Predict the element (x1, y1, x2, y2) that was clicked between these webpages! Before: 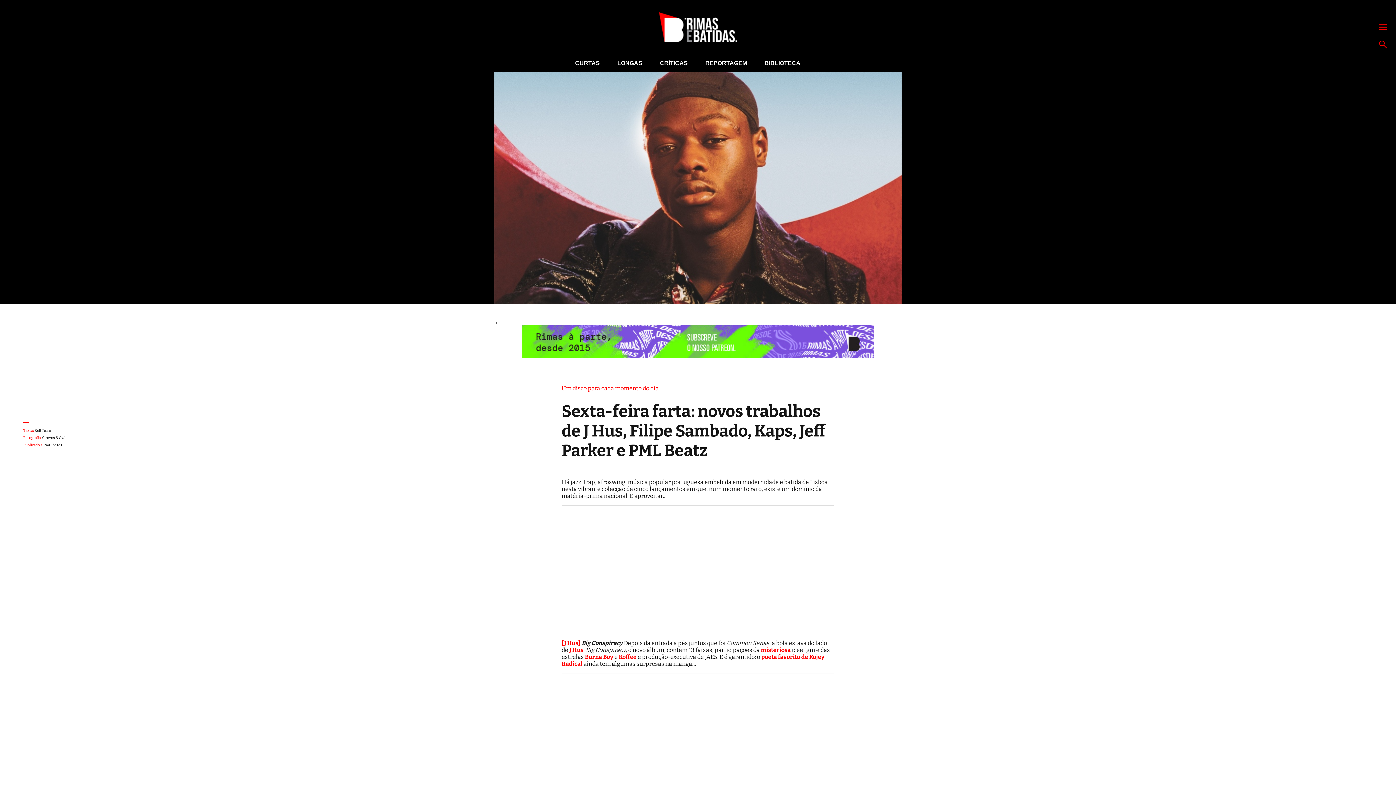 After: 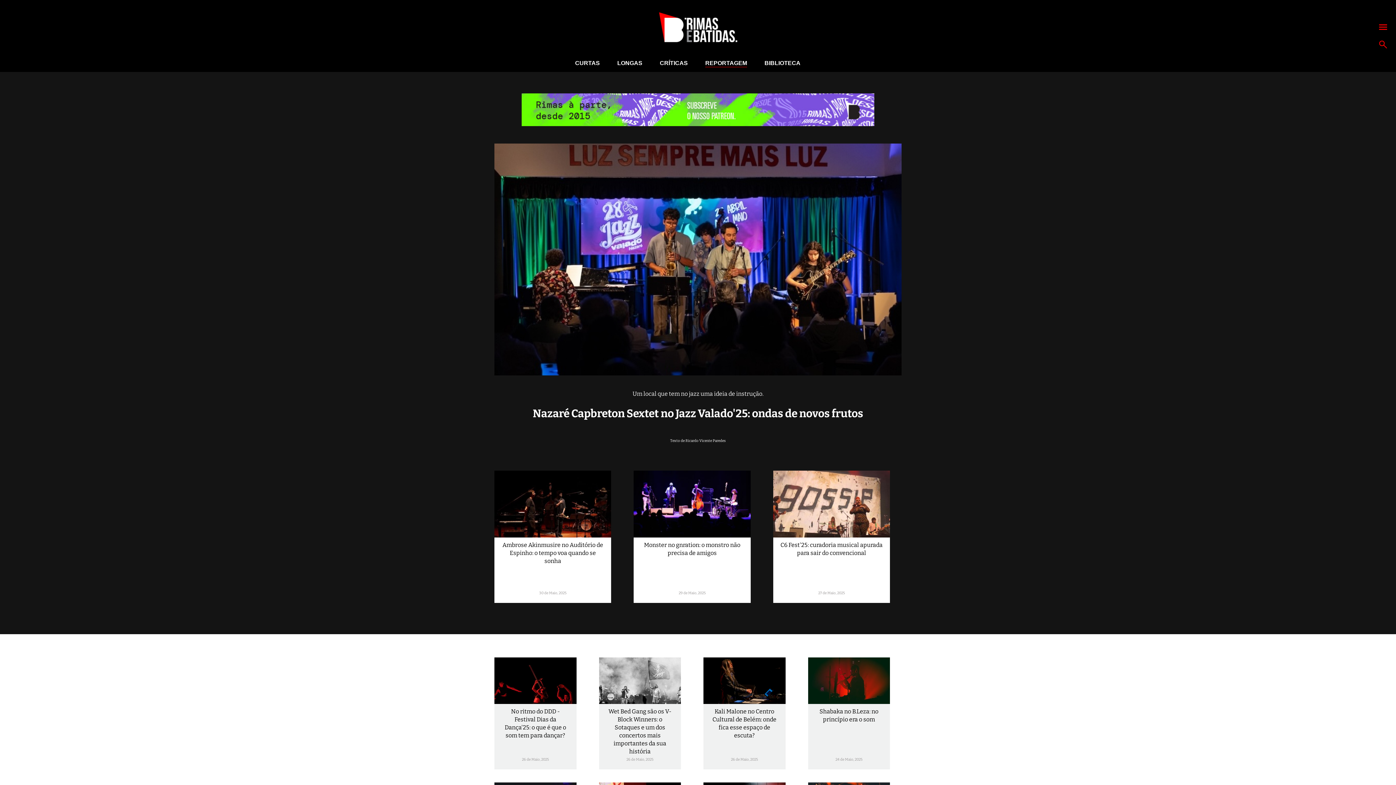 Action: bbox: (705, 60, 747, 66) label: REPORTAGEM